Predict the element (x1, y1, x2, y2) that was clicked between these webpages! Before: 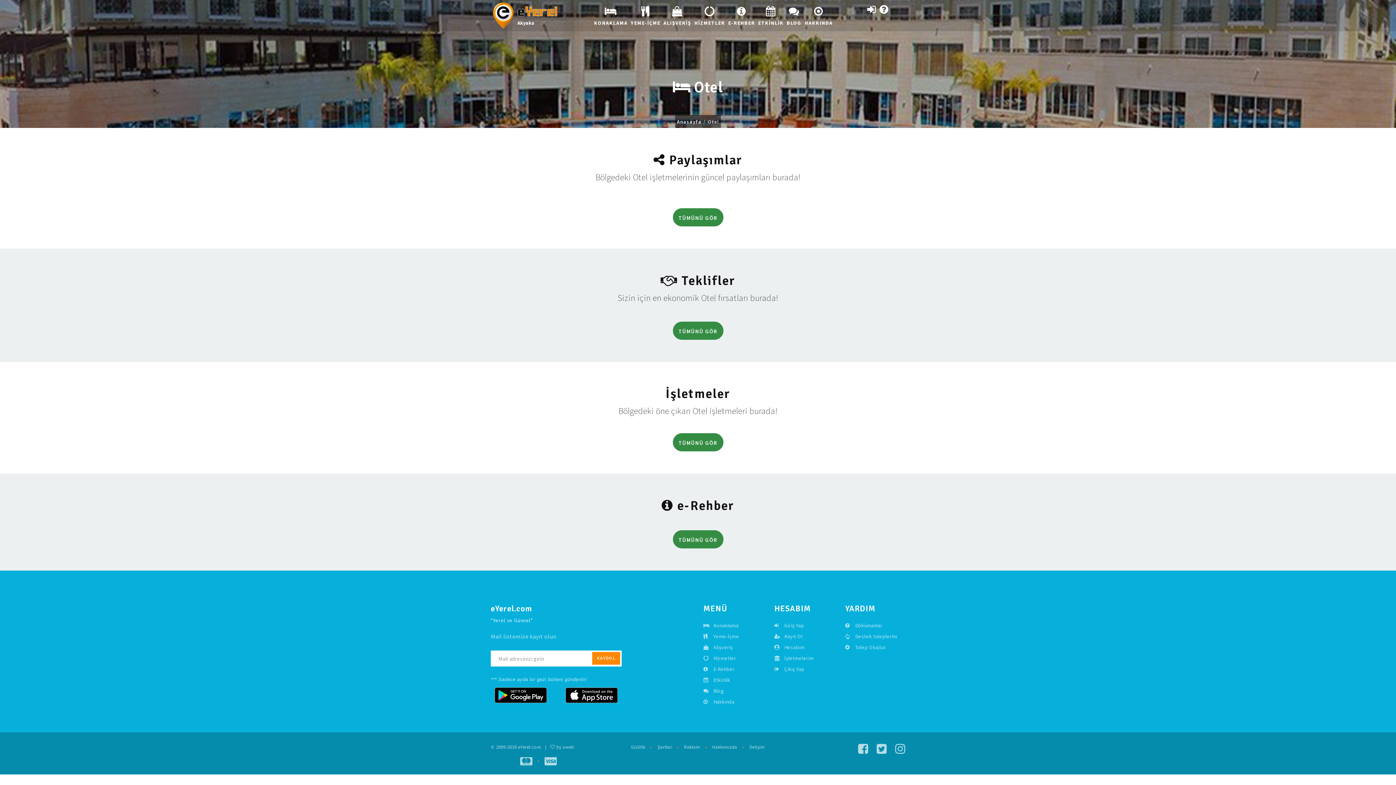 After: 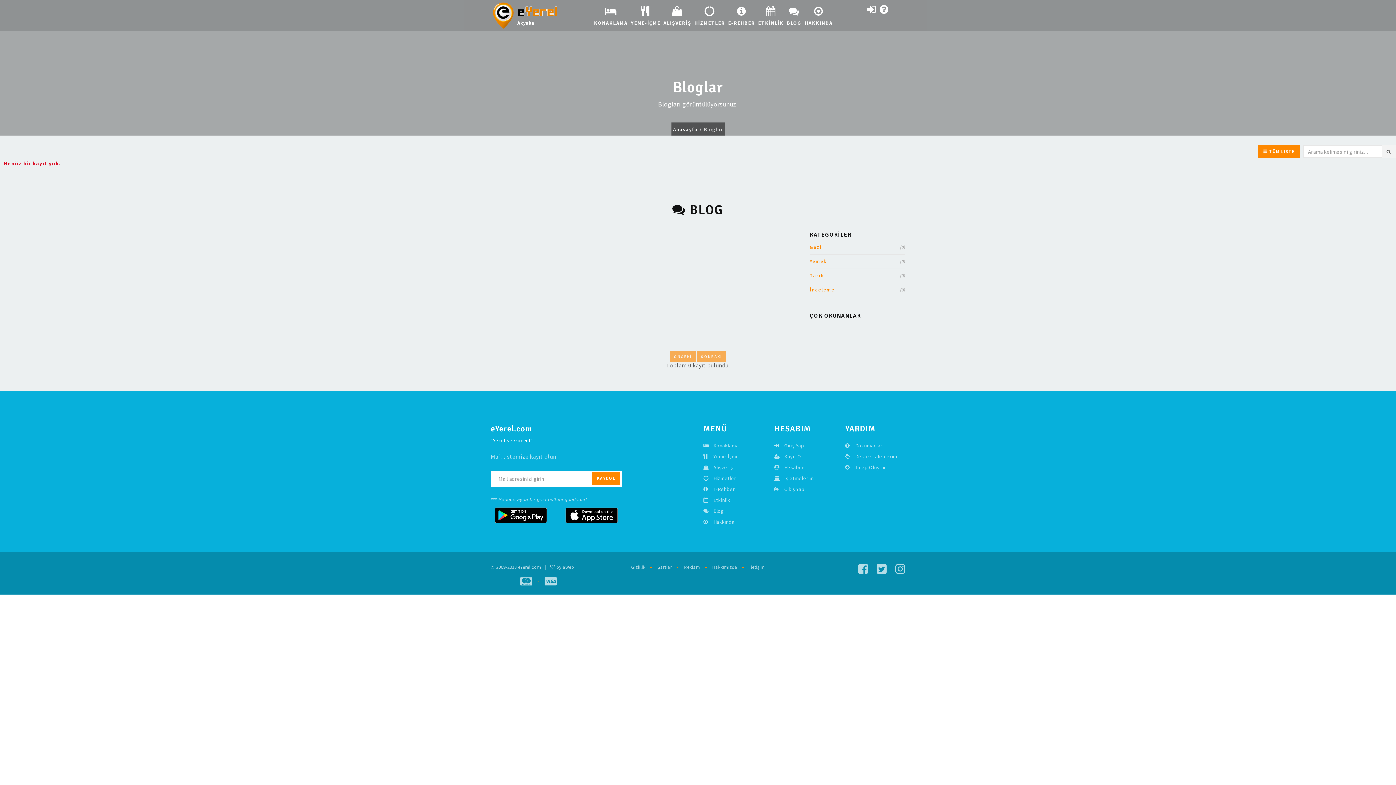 Action: label: BLOG bbox: (785, 6, 801, 29)